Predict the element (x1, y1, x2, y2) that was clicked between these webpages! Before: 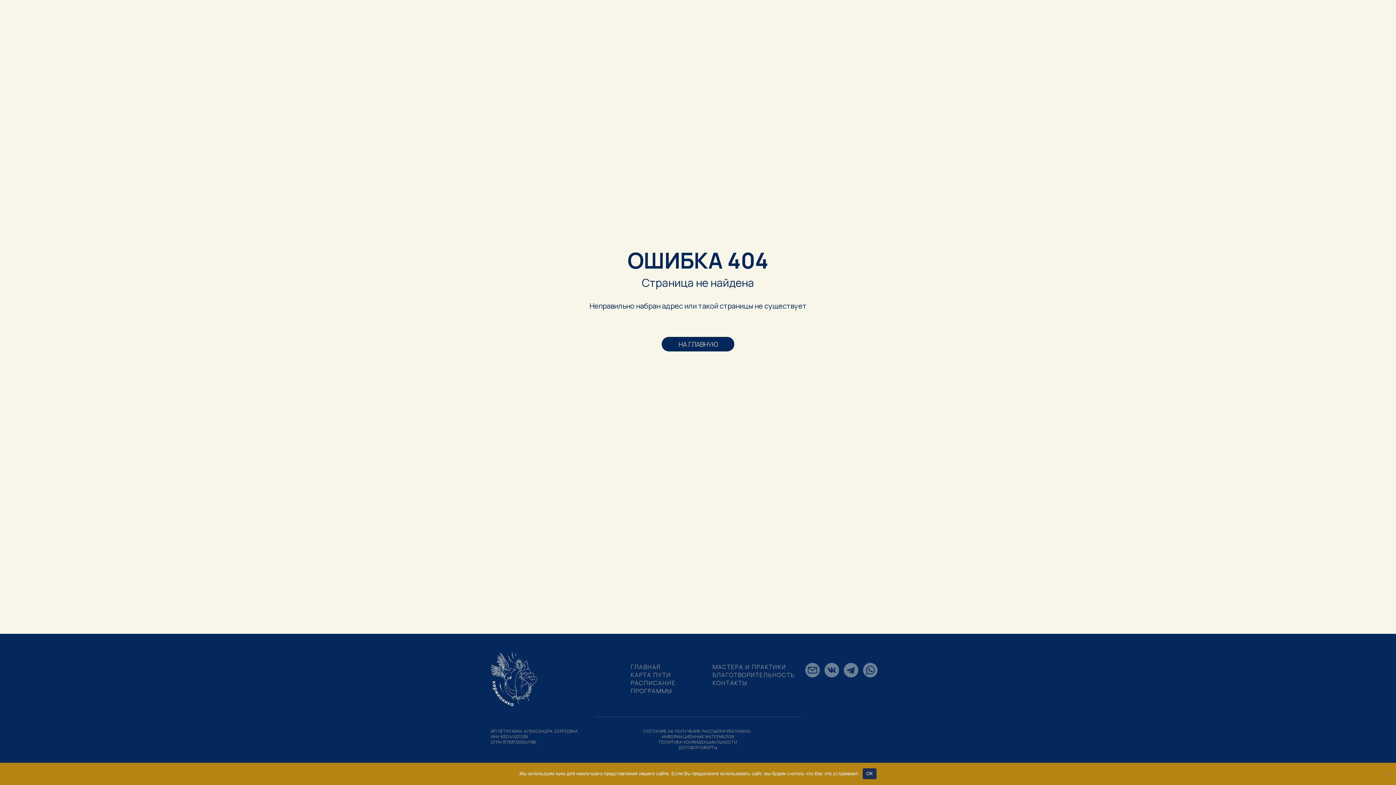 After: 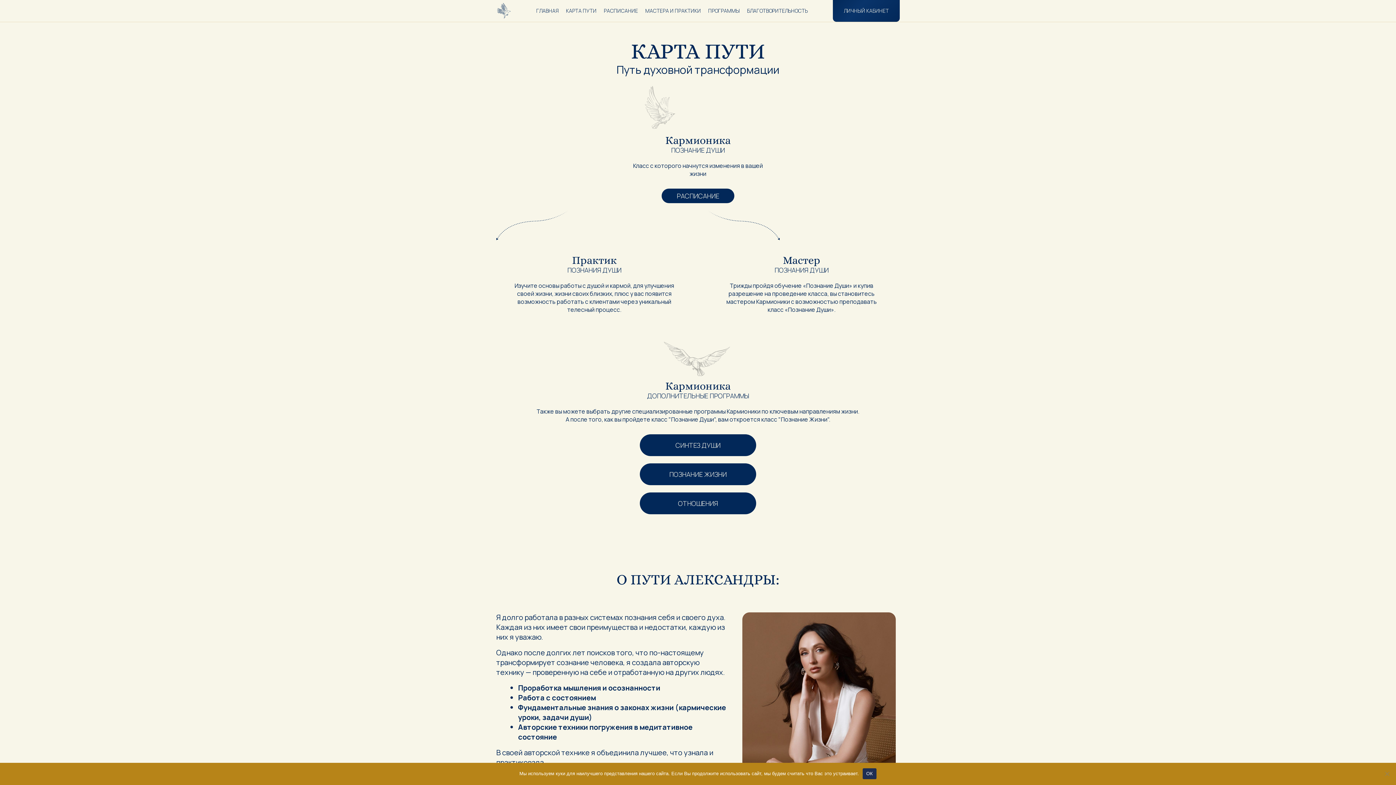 Action: bbox: (630, 671, 671, 679) label: КАРТА ПУТИ